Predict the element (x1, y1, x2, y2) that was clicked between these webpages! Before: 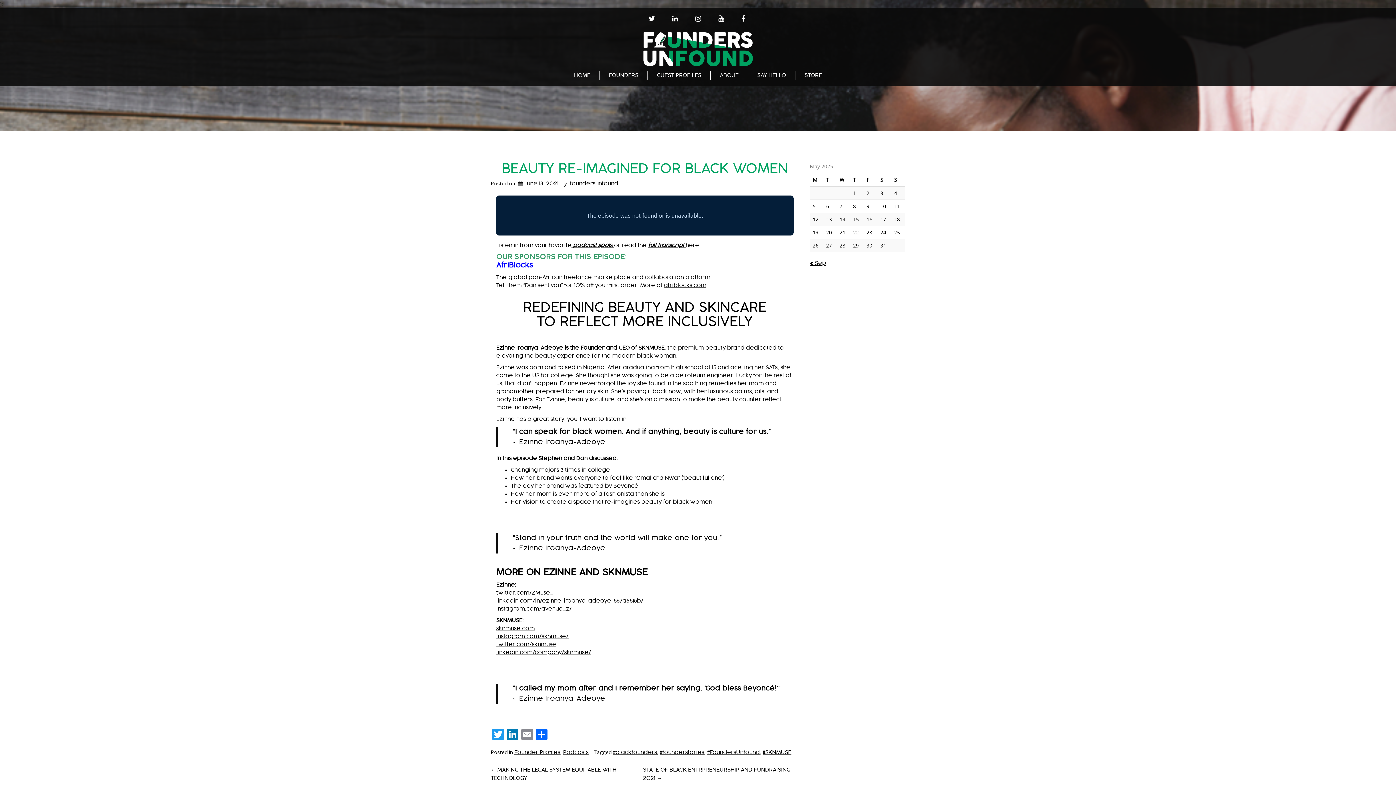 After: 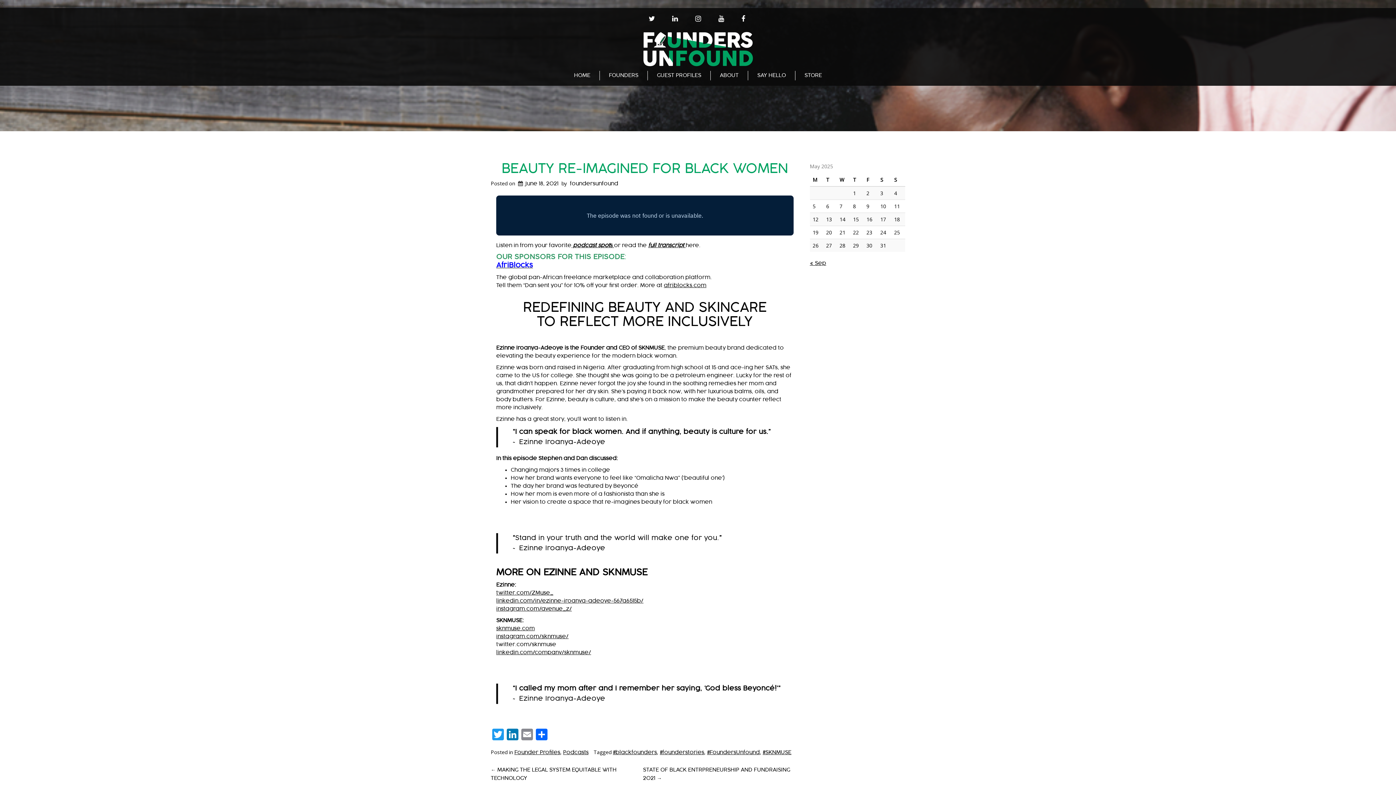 Action: bbox: (496, 642, 556, 647) label: twitter.com/sknmuse